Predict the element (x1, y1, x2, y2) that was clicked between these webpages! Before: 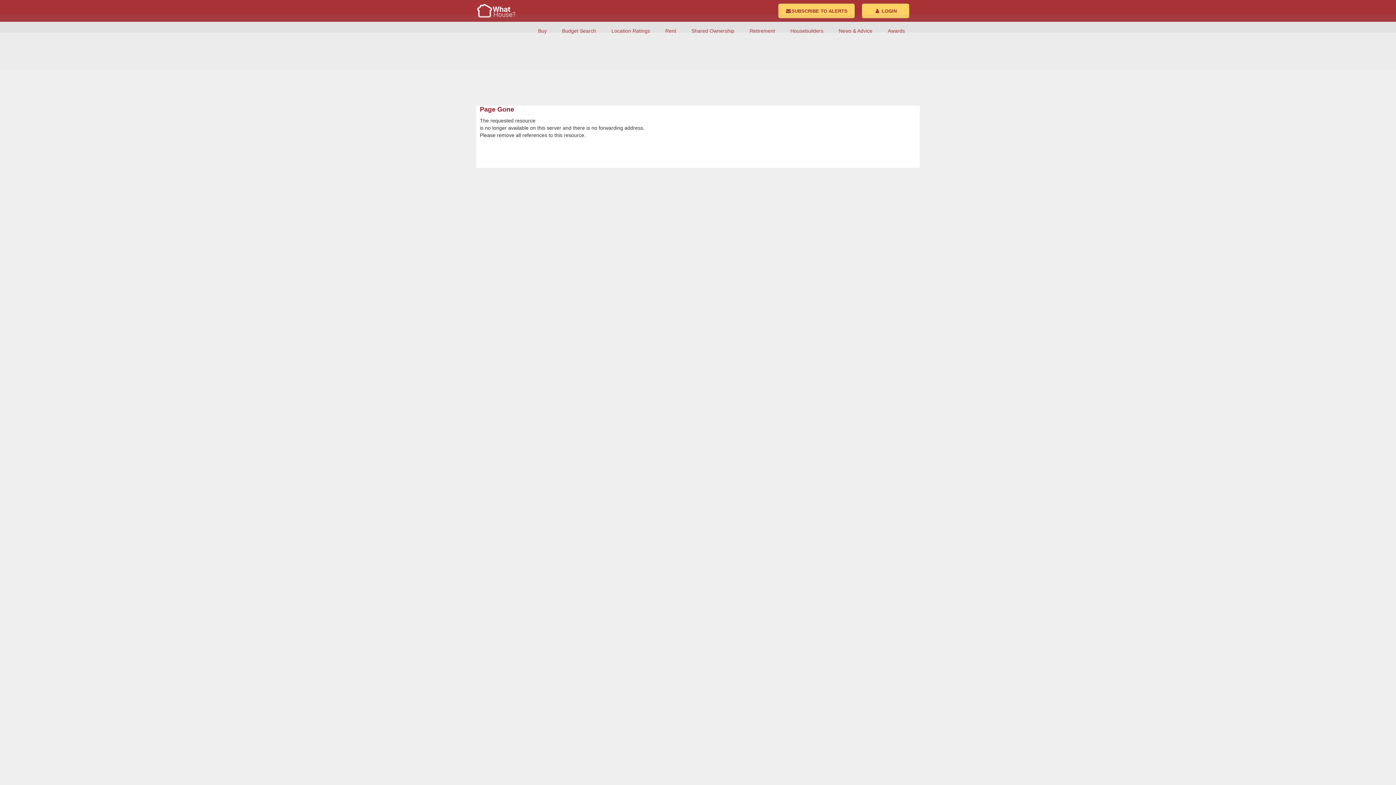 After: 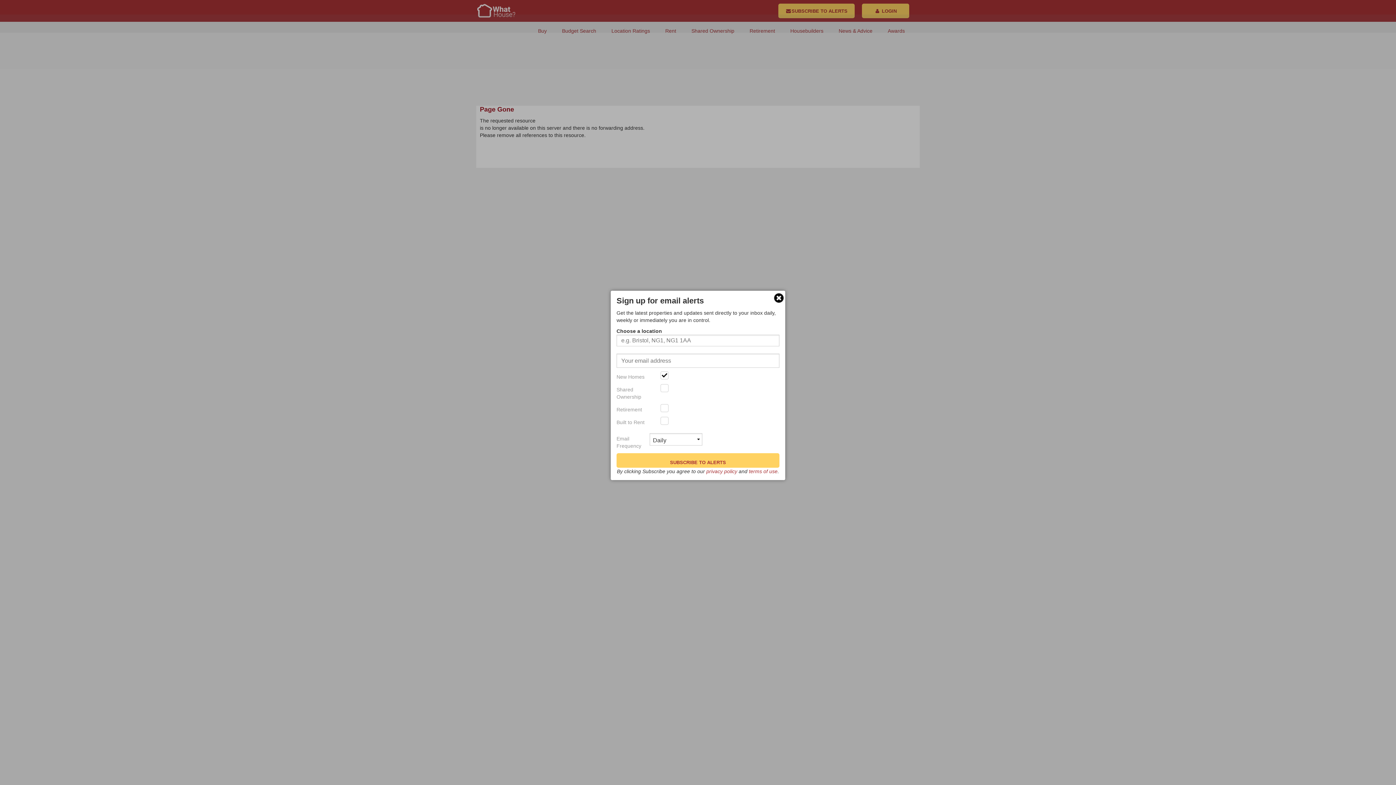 Action: label: SUBSCRIBE TO ALERTS bbox: (778, 3, 854, 18)